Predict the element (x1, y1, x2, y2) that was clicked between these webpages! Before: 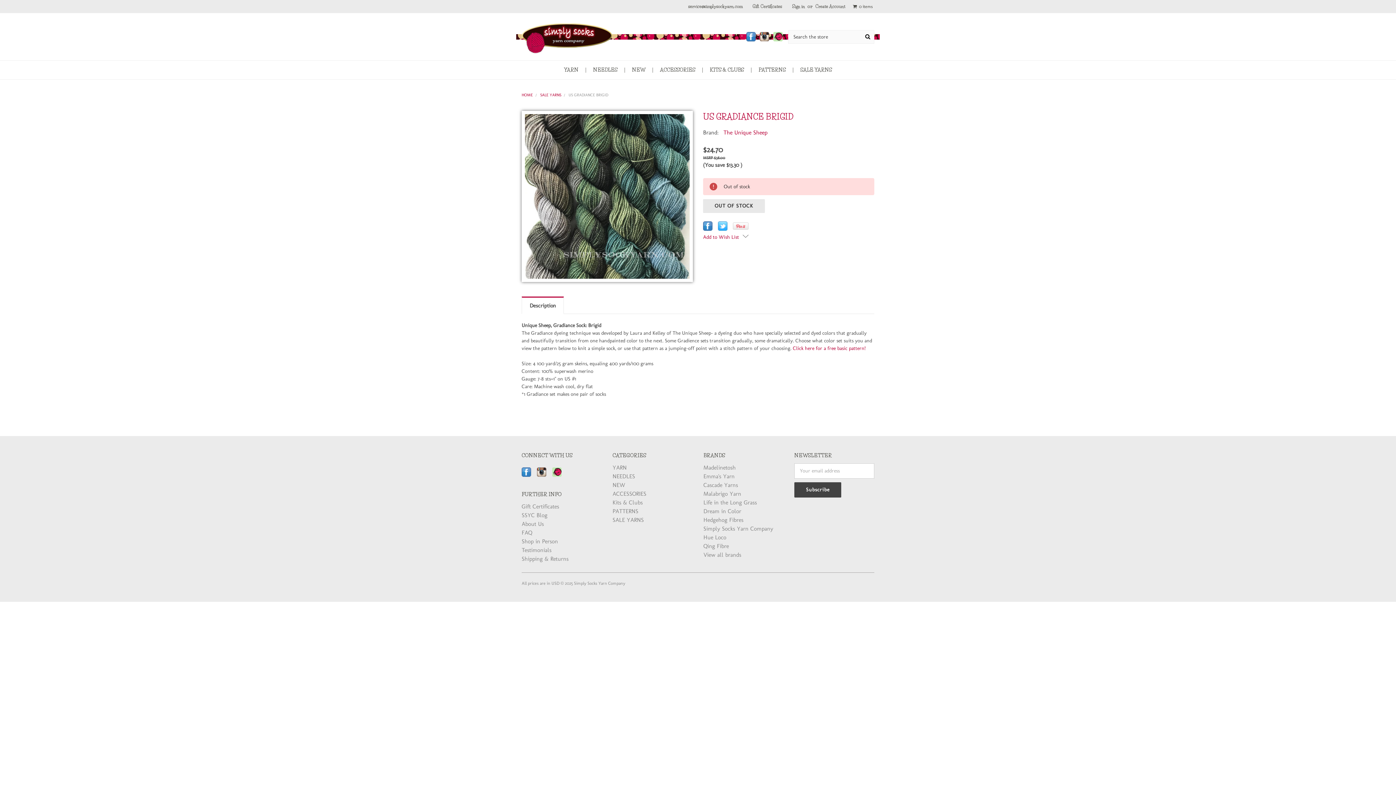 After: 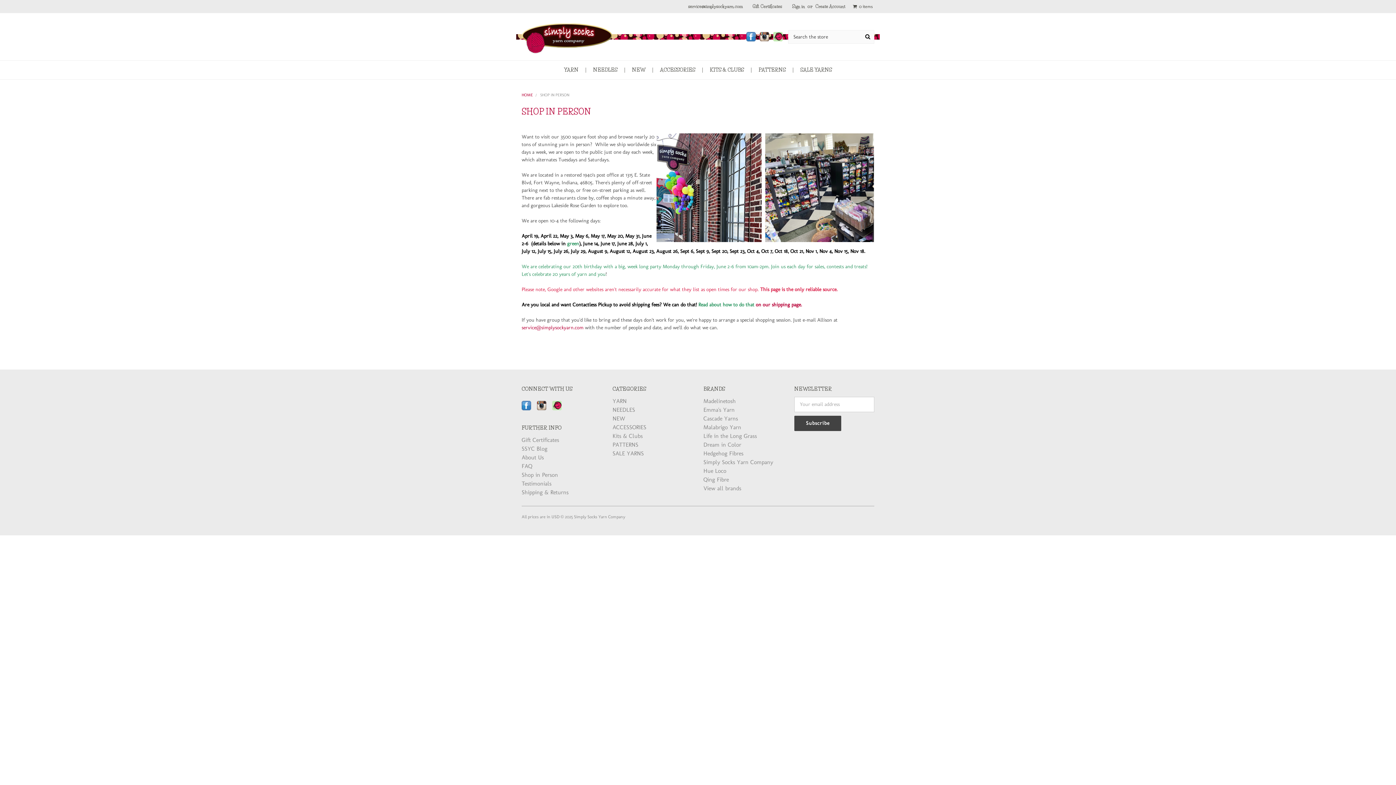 Action: label: Shop in Person bbox: (521, 538, 558, 545)